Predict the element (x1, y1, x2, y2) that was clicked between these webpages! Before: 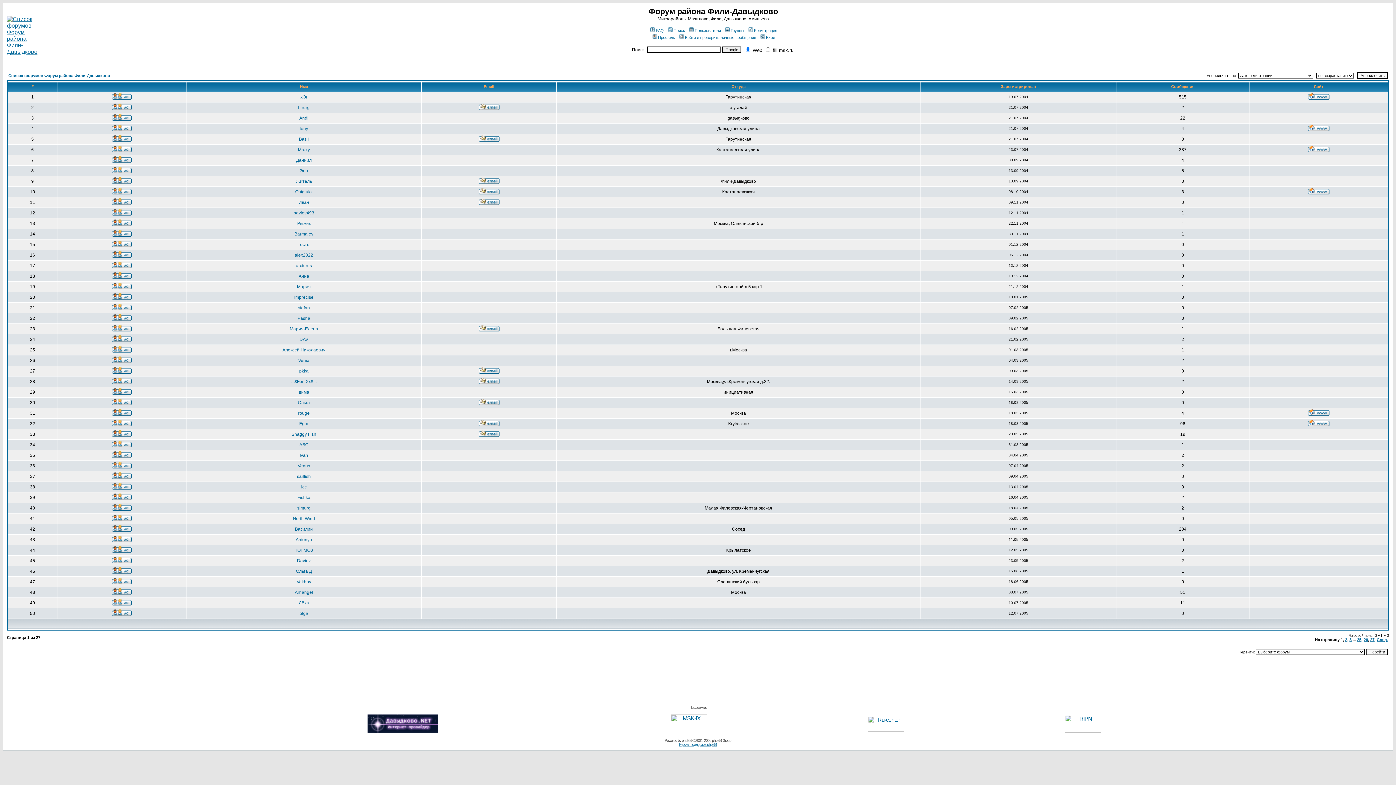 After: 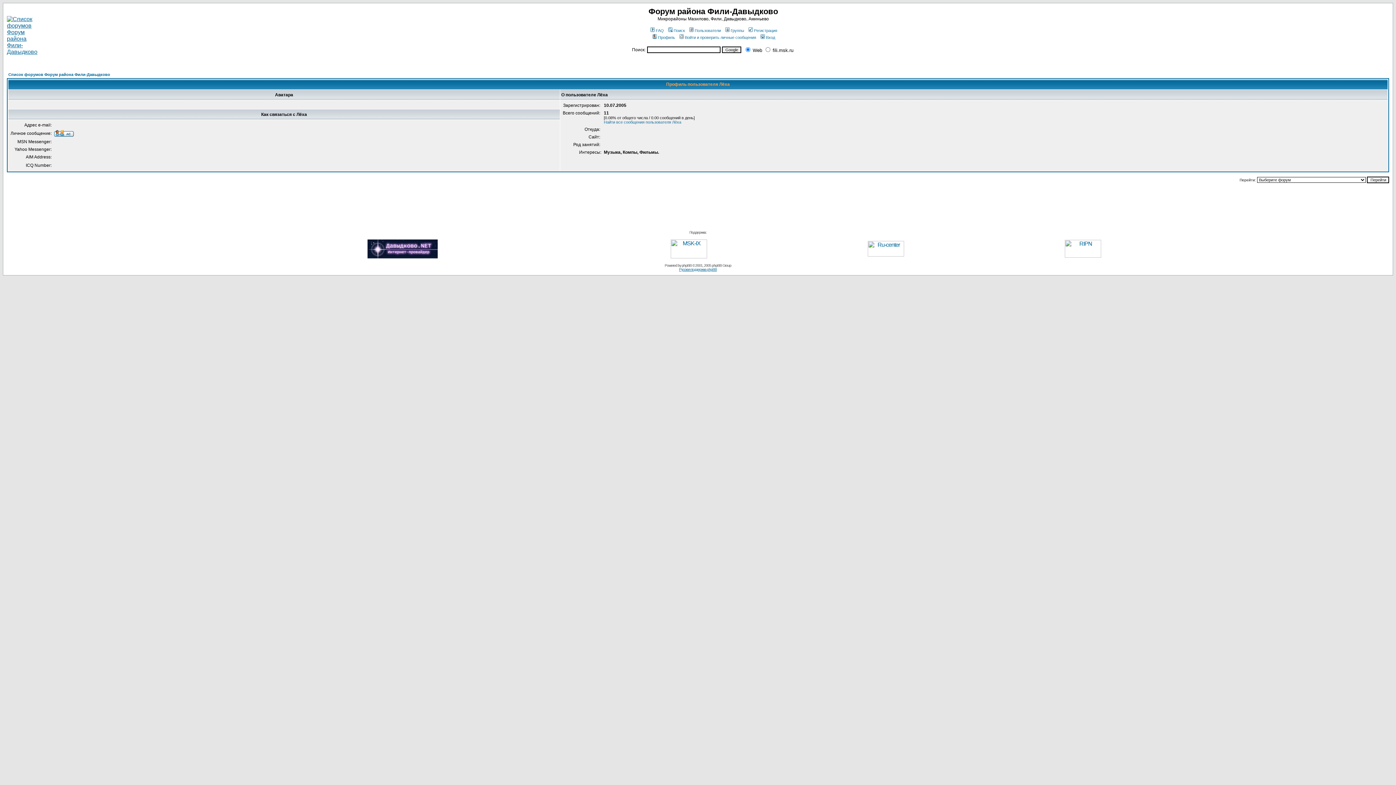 Action: bbox: (298, 600, 309, 605) label: Лёха